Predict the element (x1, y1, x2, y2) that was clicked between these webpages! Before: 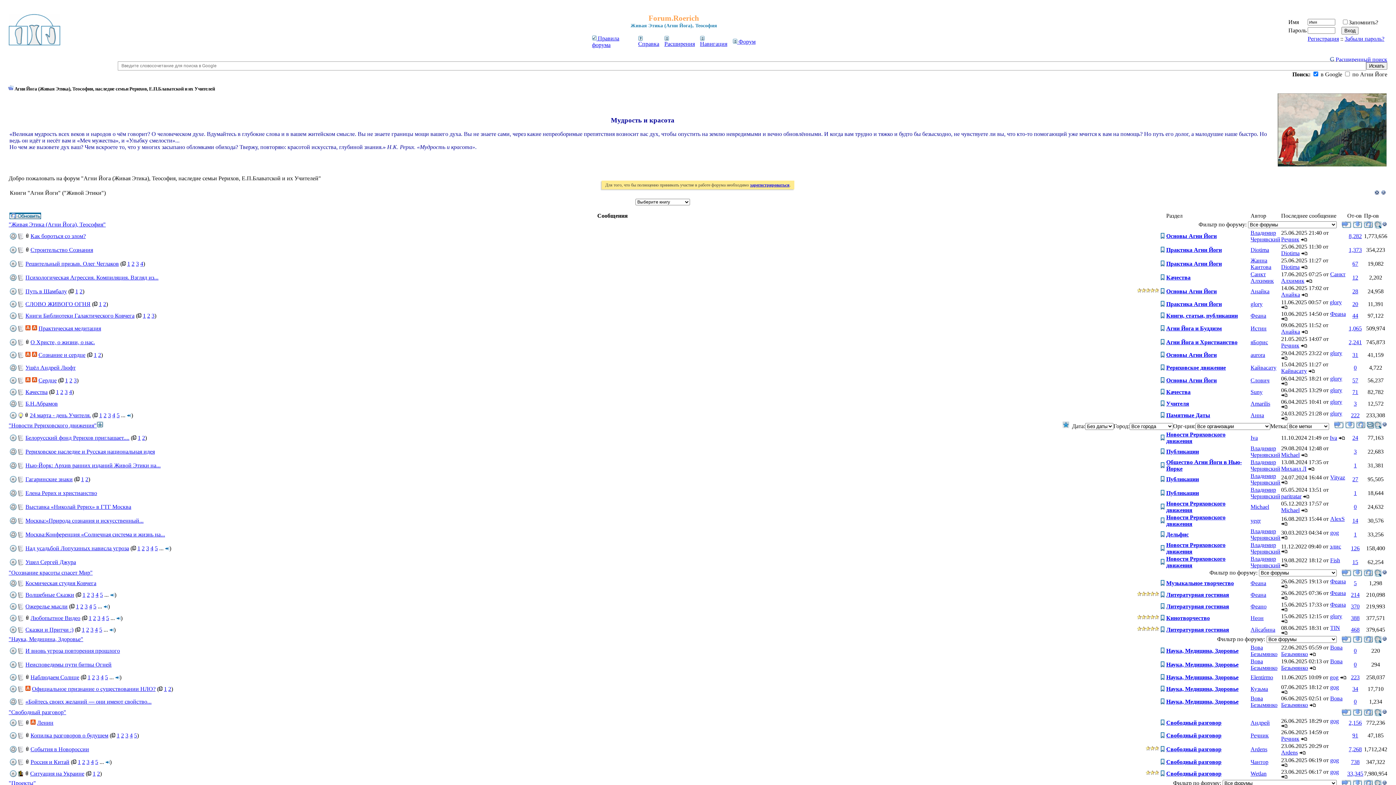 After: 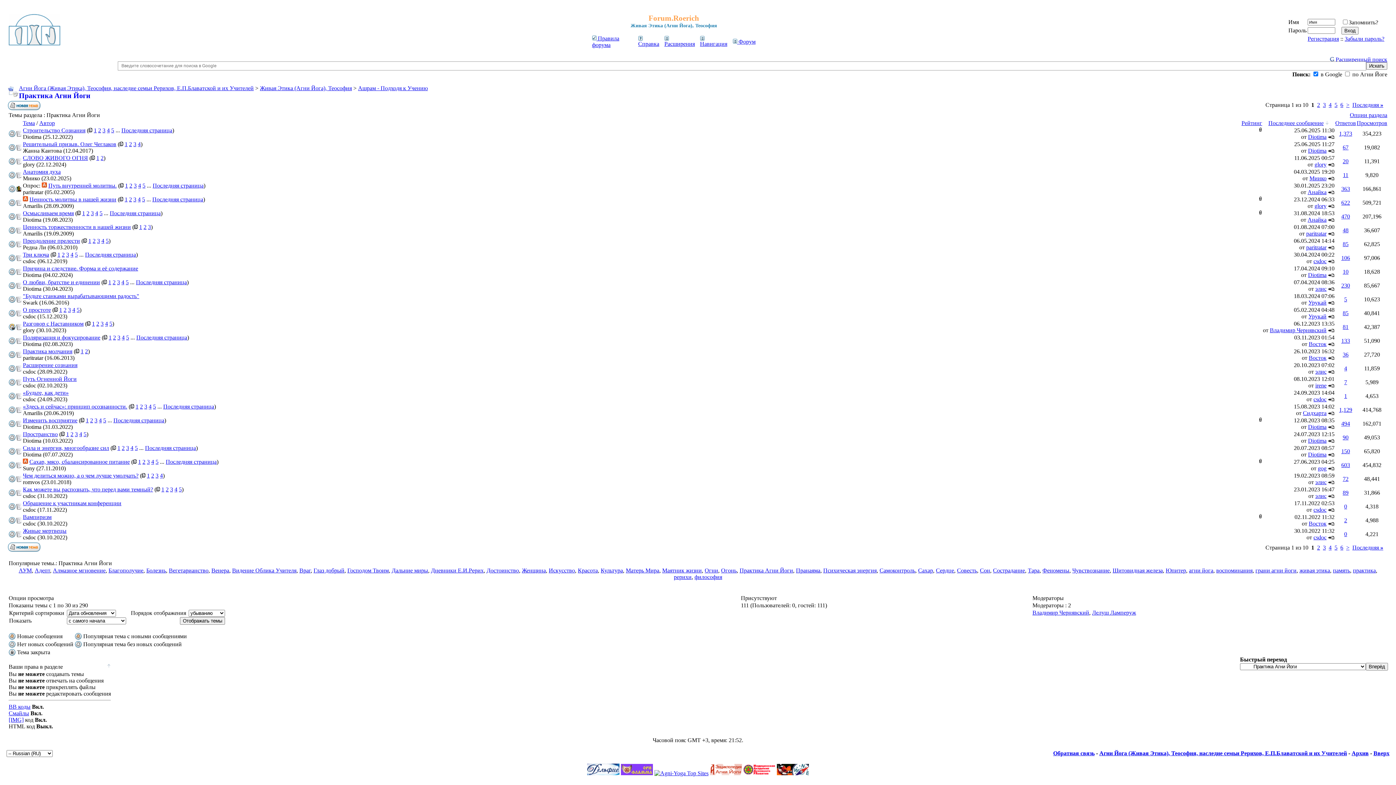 Action: label: Практика Агни Йоги bbox: (1166, 260, 1222, 266)